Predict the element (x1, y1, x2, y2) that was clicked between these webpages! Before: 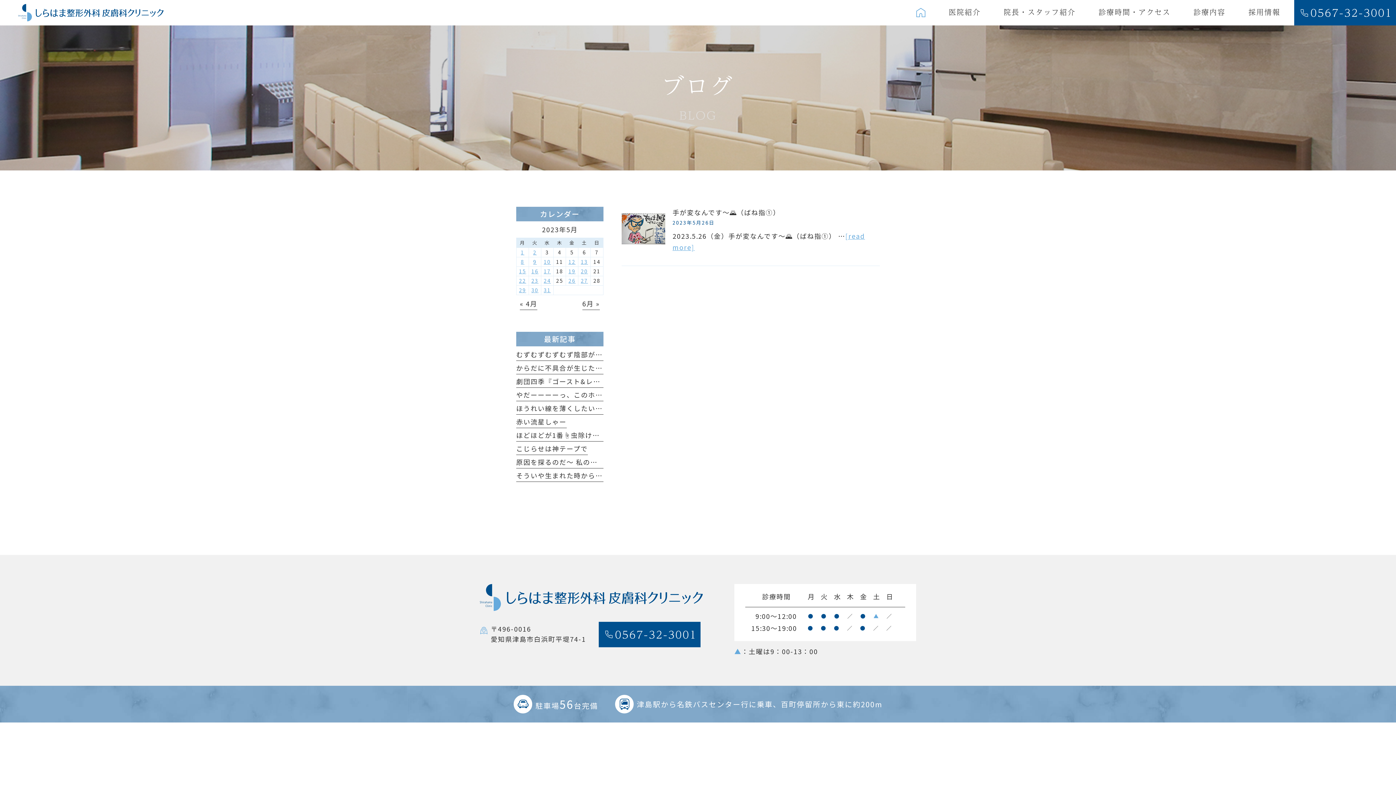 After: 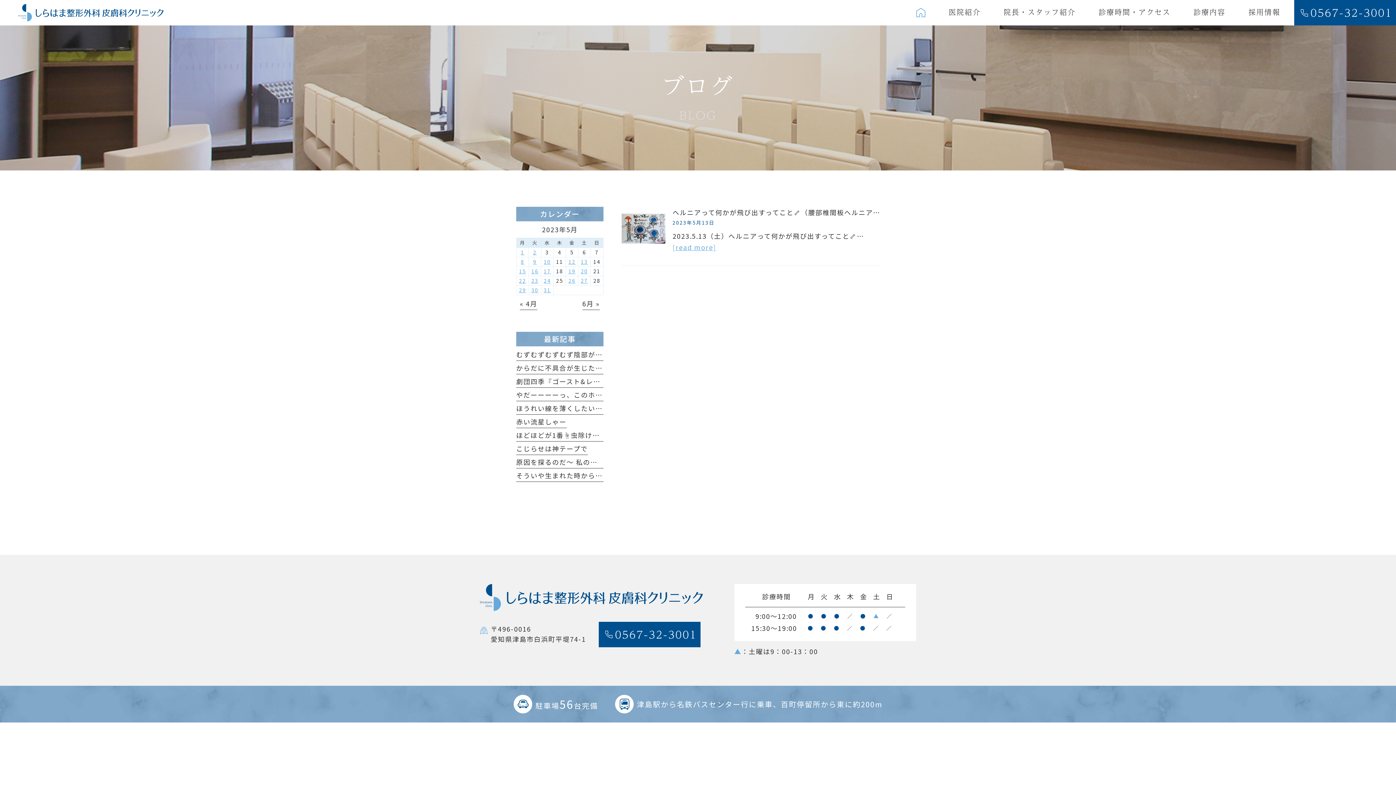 Action: bbox: (580, 258, 588, 265) label: 2023年5月13日 に投稿を公開